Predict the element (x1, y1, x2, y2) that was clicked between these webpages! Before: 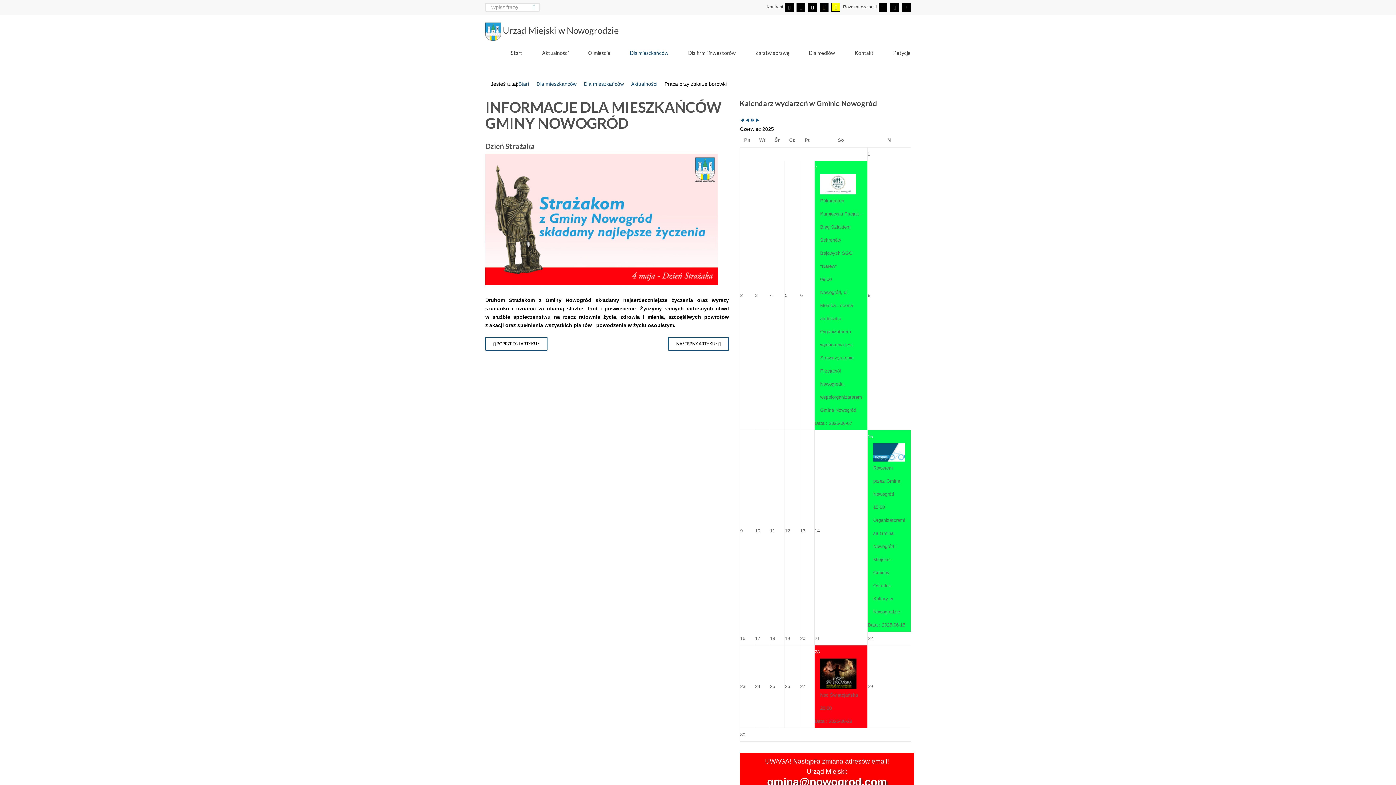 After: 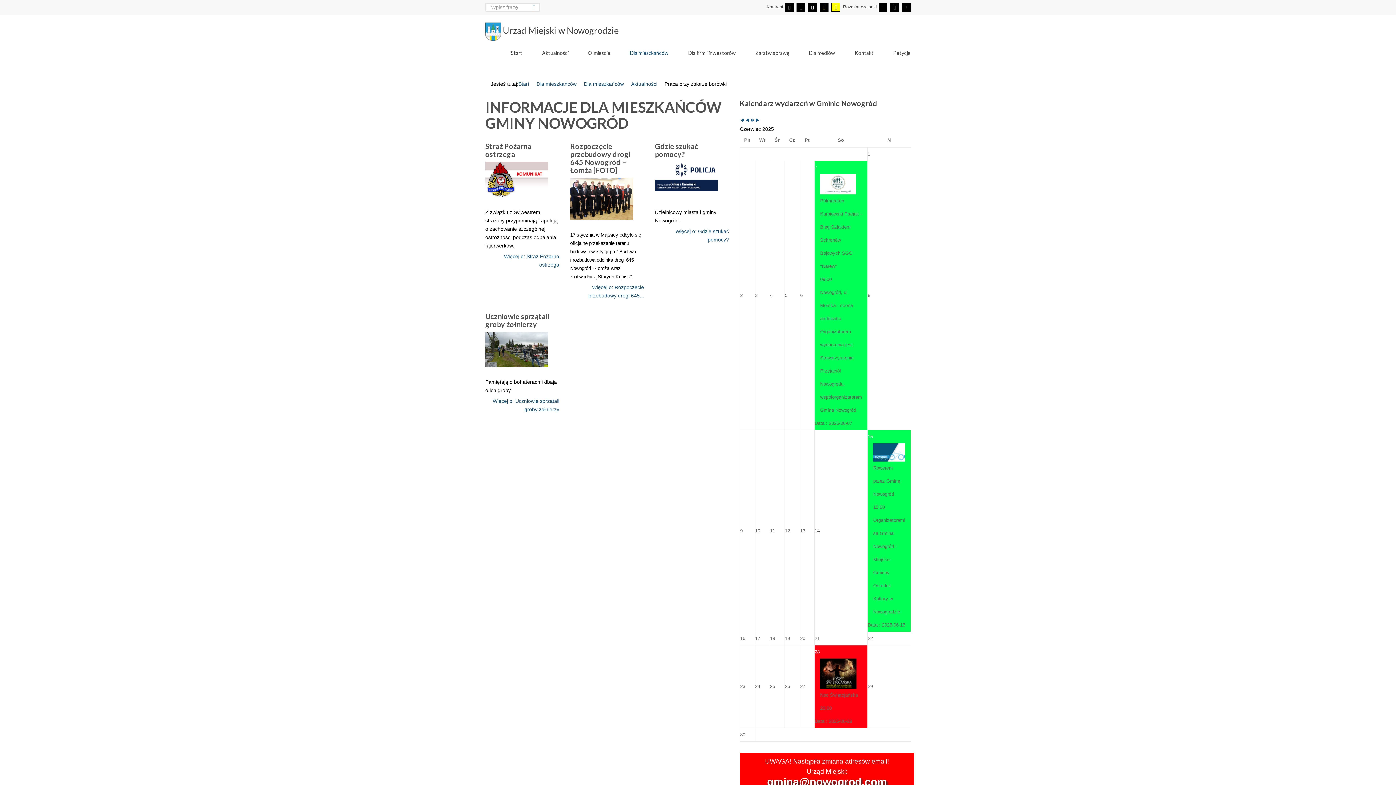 Action: bbox: (536, 81, 576, 86) label: Dla mieszkańców